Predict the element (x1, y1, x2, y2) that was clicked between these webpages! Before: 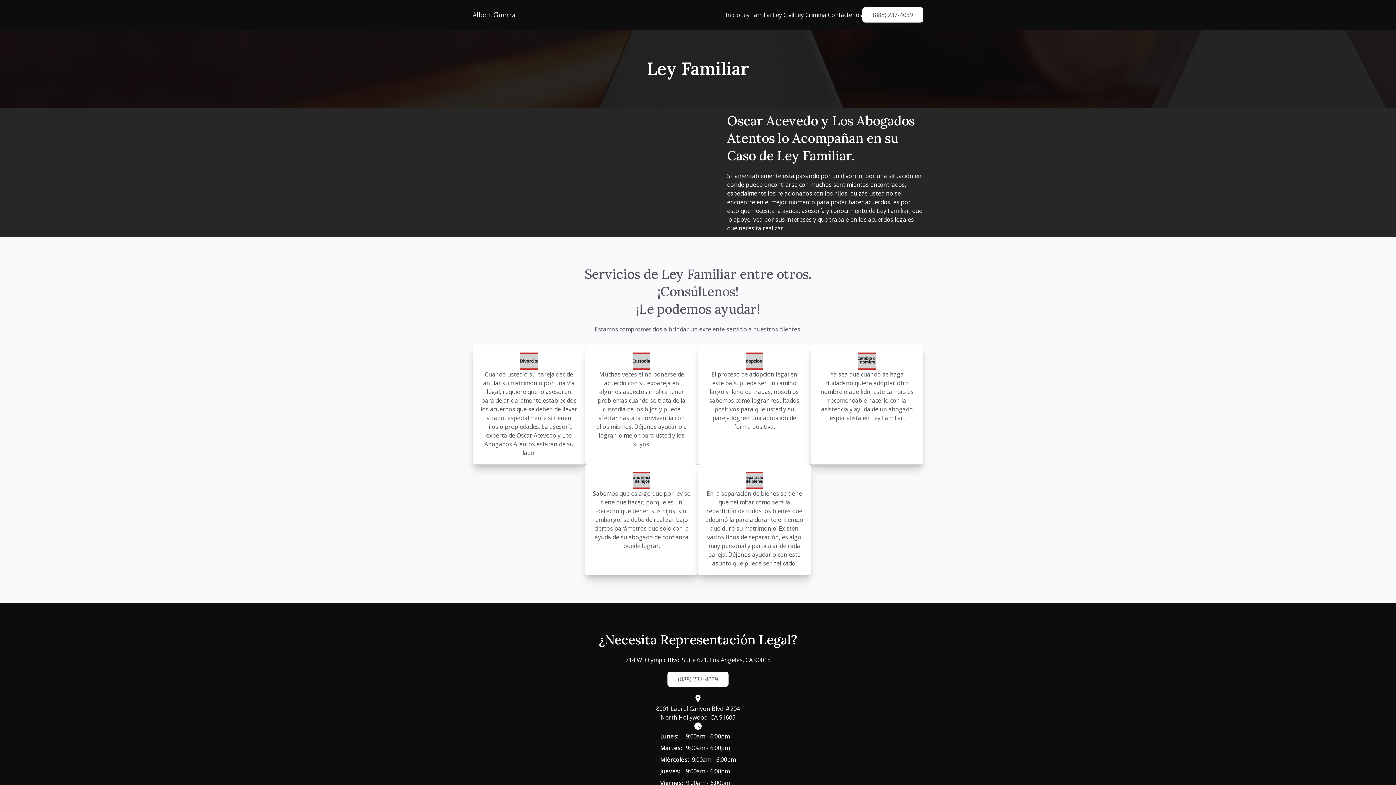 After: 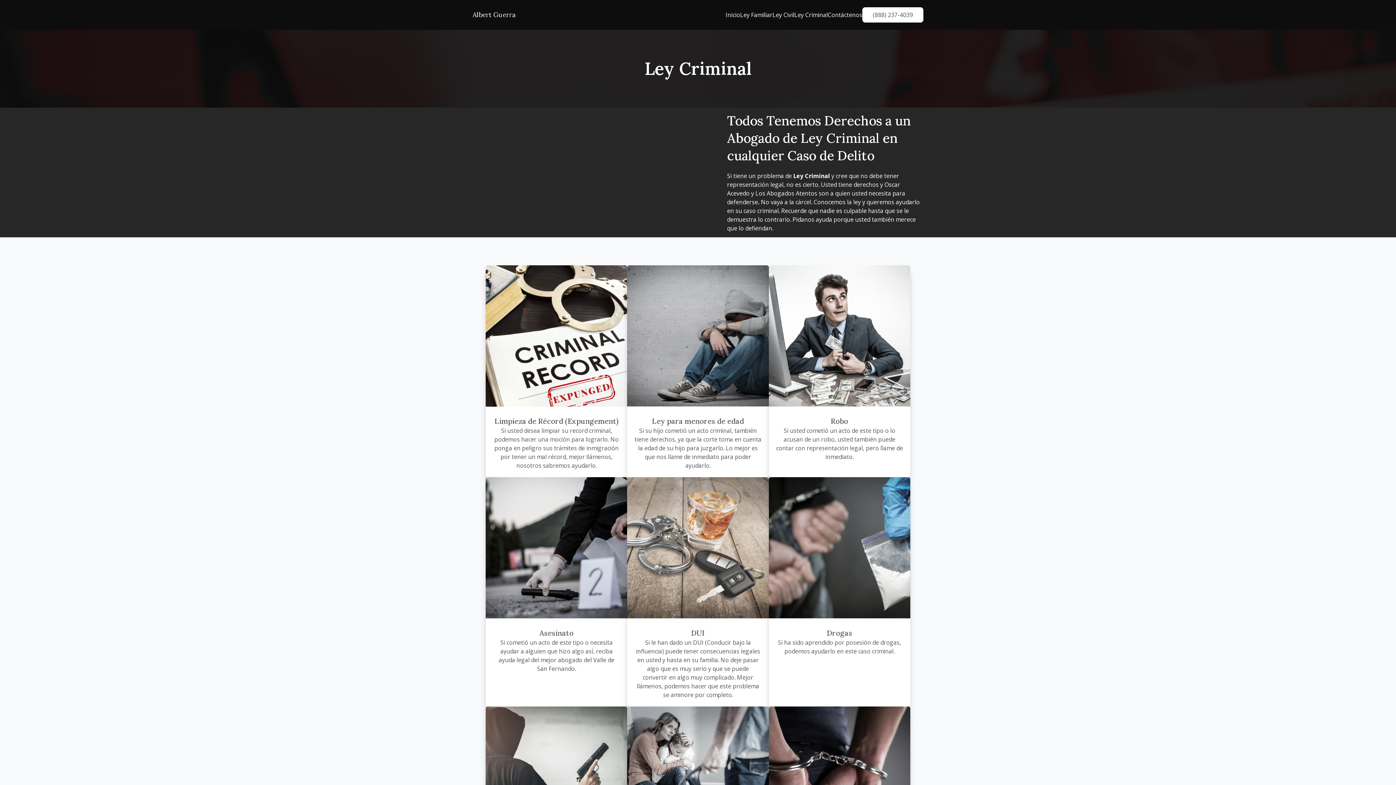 Action: bbox: (797, 10, 830, 19) label: Ley Criminal